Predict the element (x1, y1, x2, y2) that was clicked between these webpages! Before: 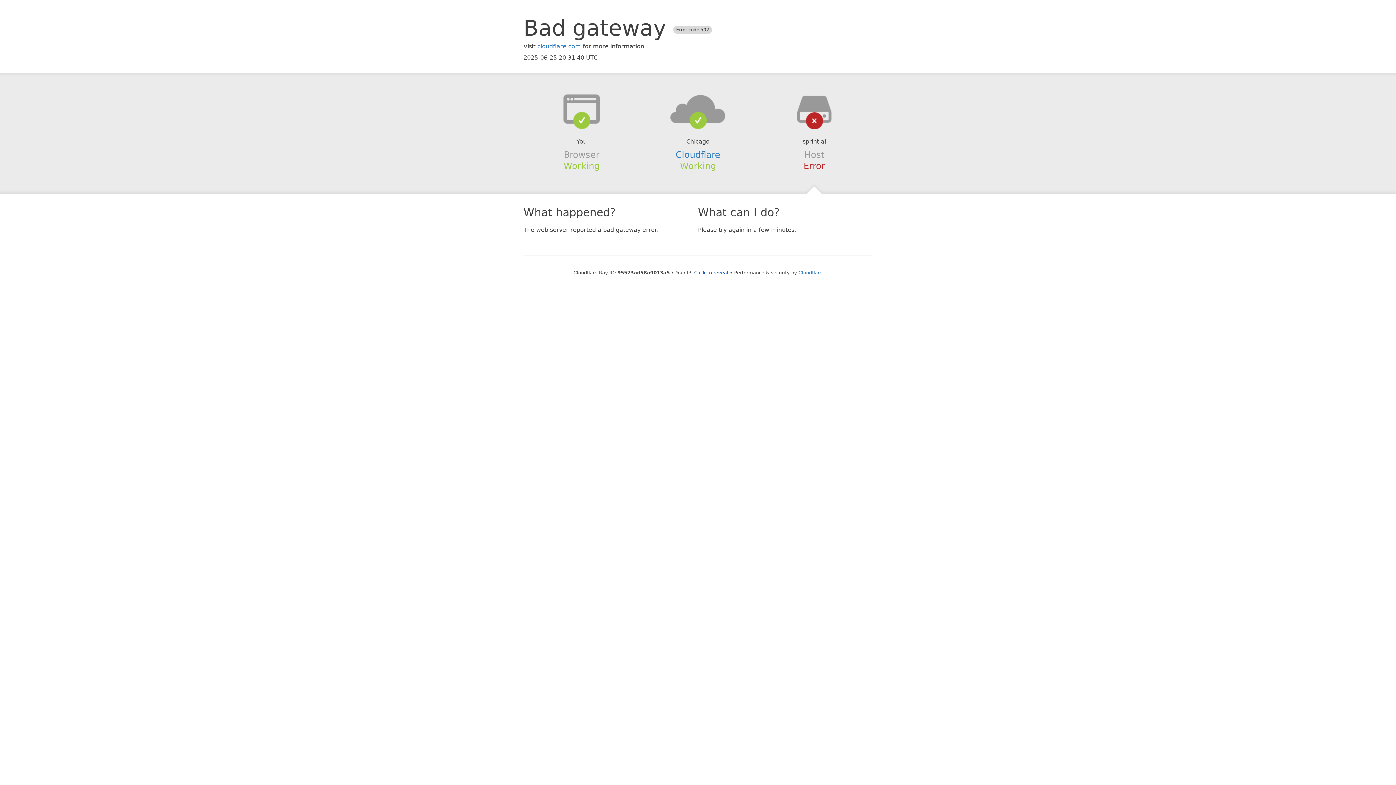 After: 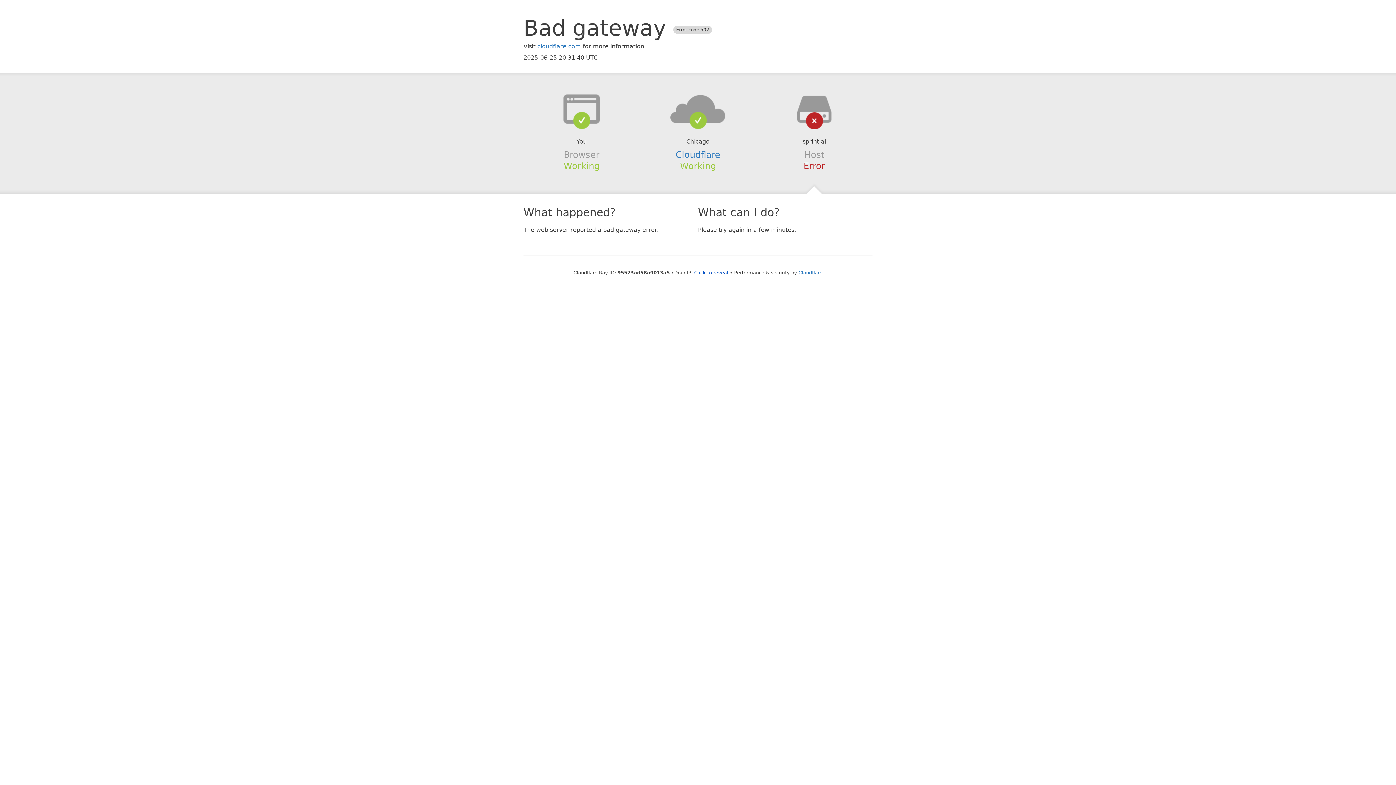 Action: bbox: (639, 94, 756, 123)